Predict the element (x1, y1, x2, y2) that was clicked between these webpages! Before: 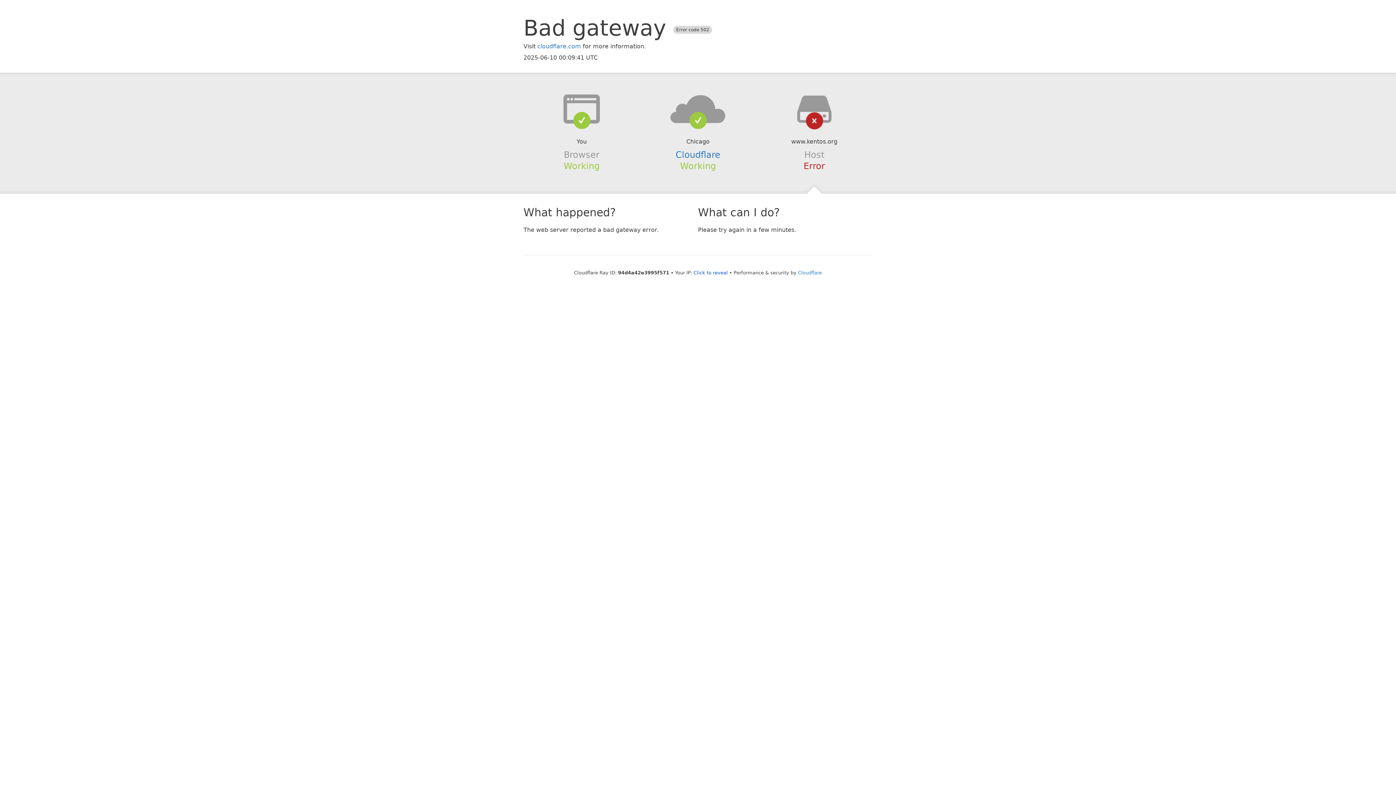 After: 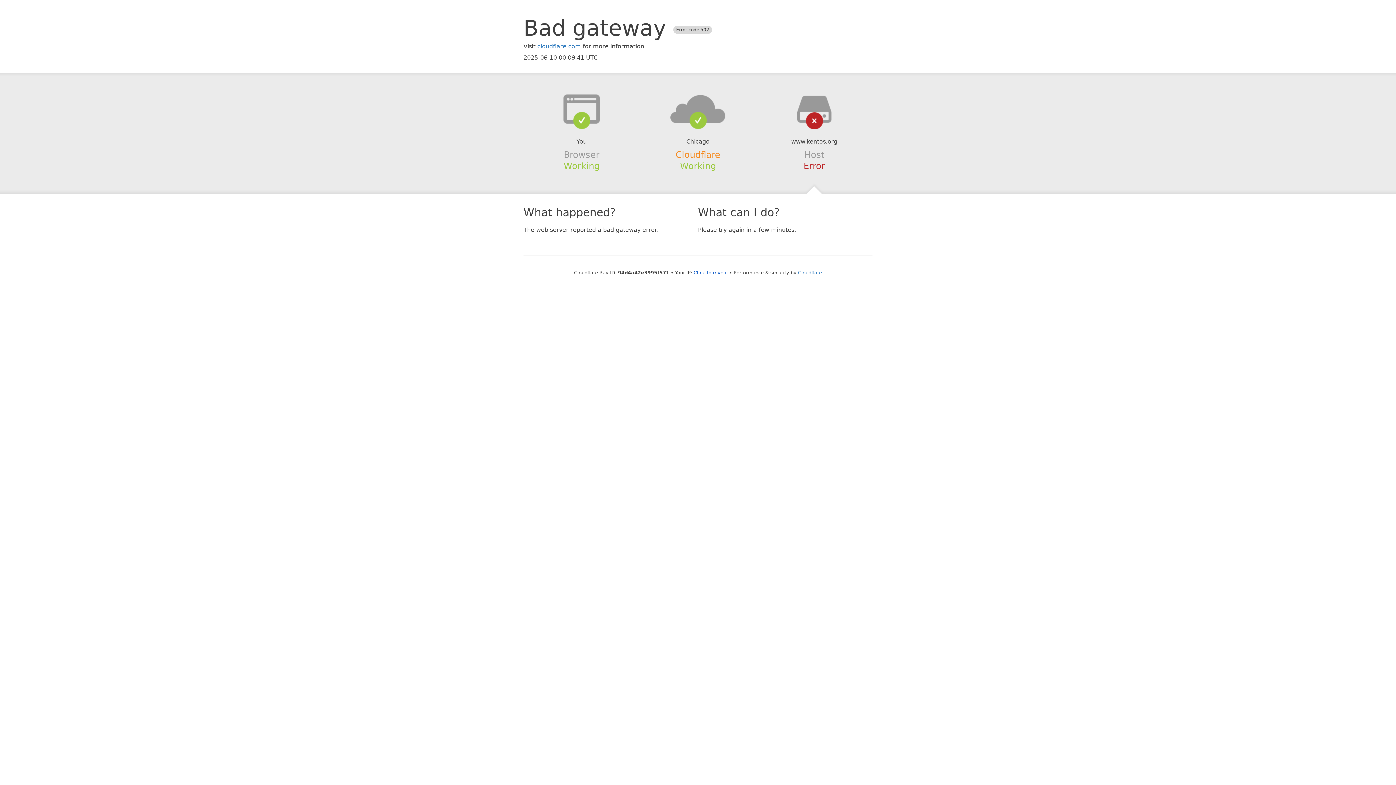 Action: label: Cloudflare bbox: (675, 149, 720, 159)